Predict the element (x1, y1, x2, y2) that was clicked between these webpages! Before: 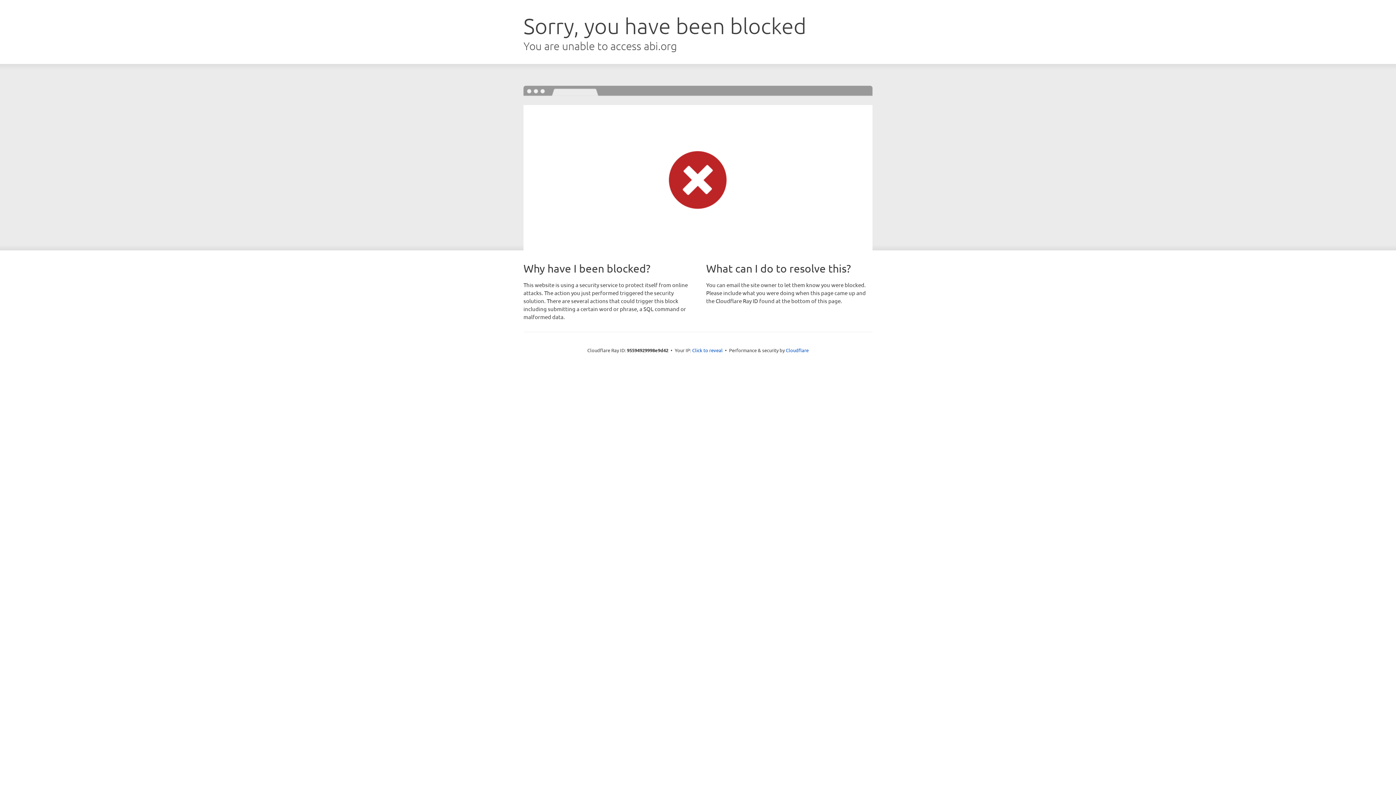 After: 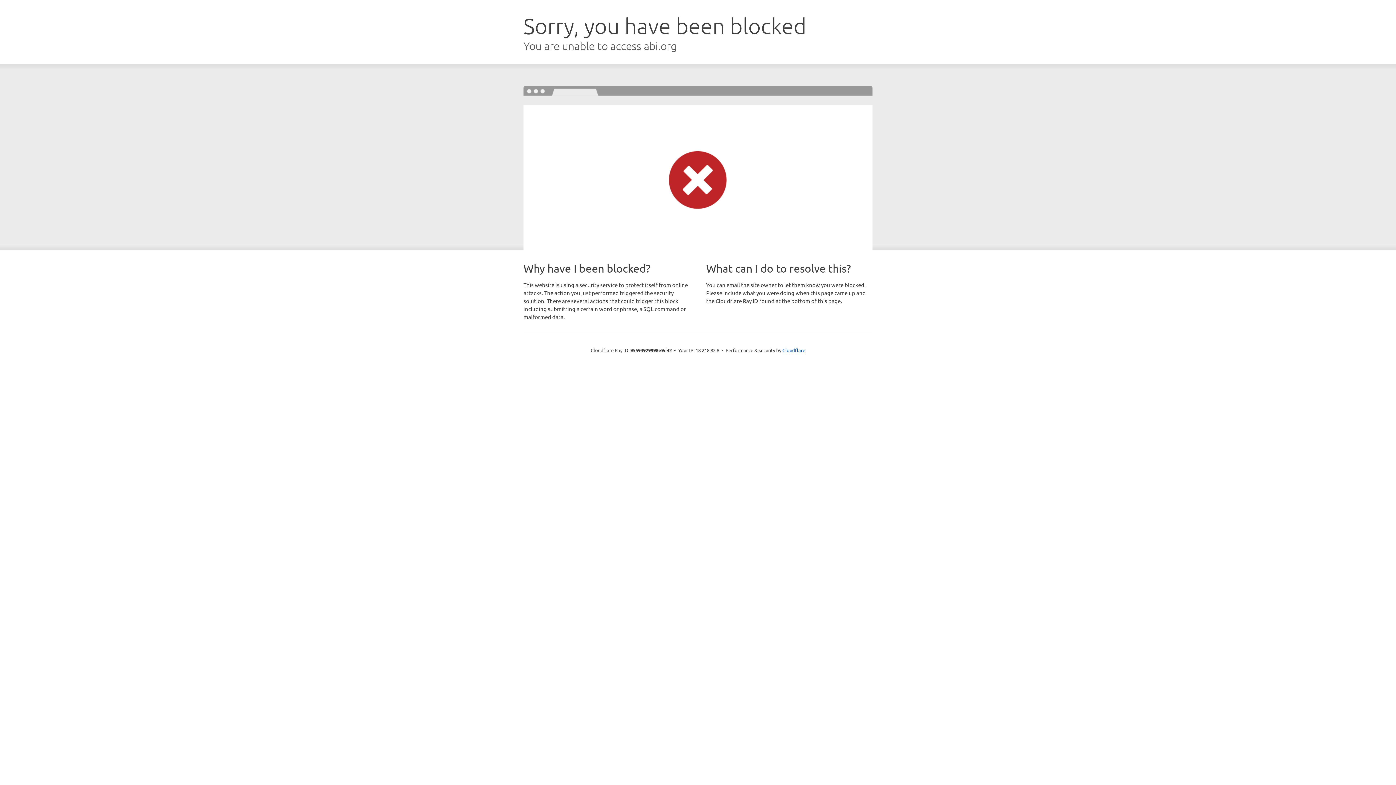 Action: label: Click to reveal bbox: (692, 346, 722, 353)